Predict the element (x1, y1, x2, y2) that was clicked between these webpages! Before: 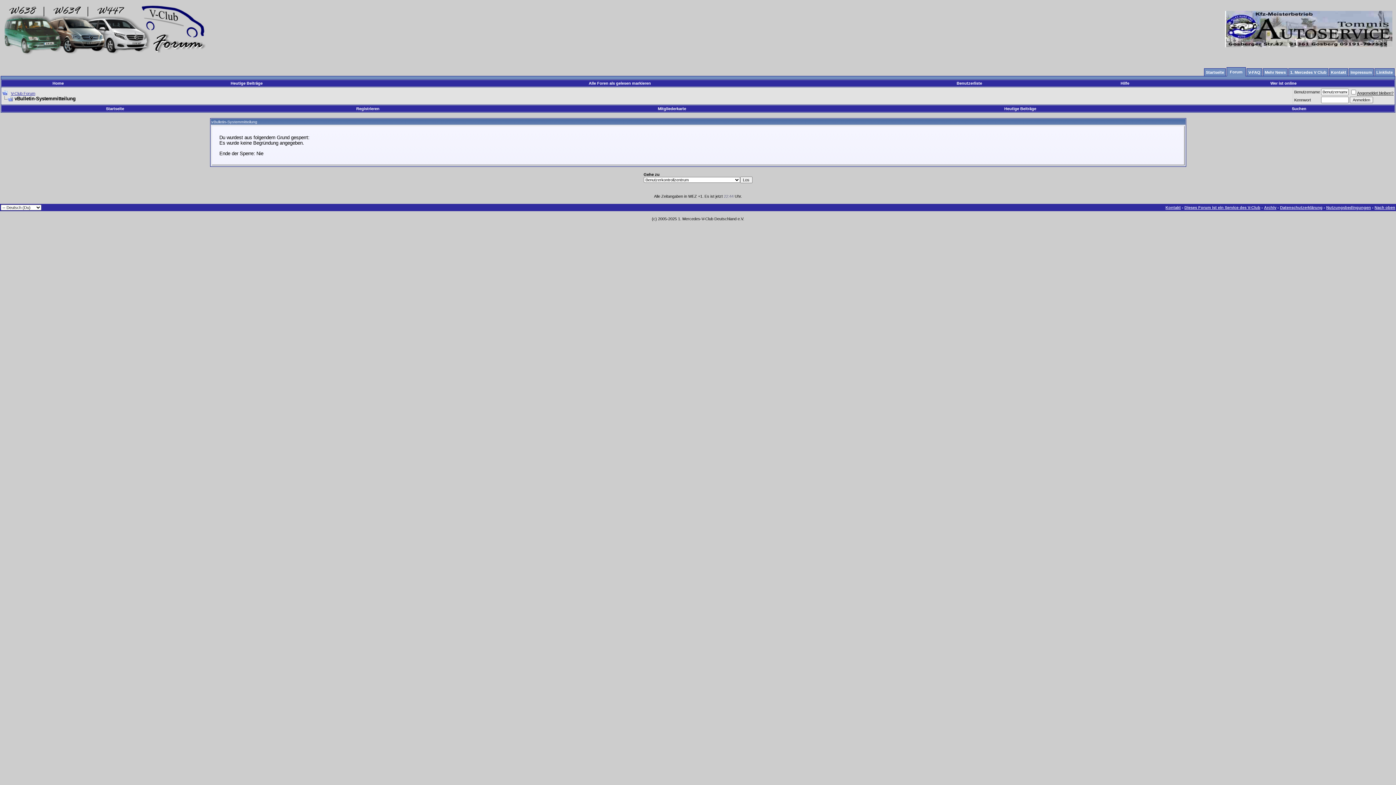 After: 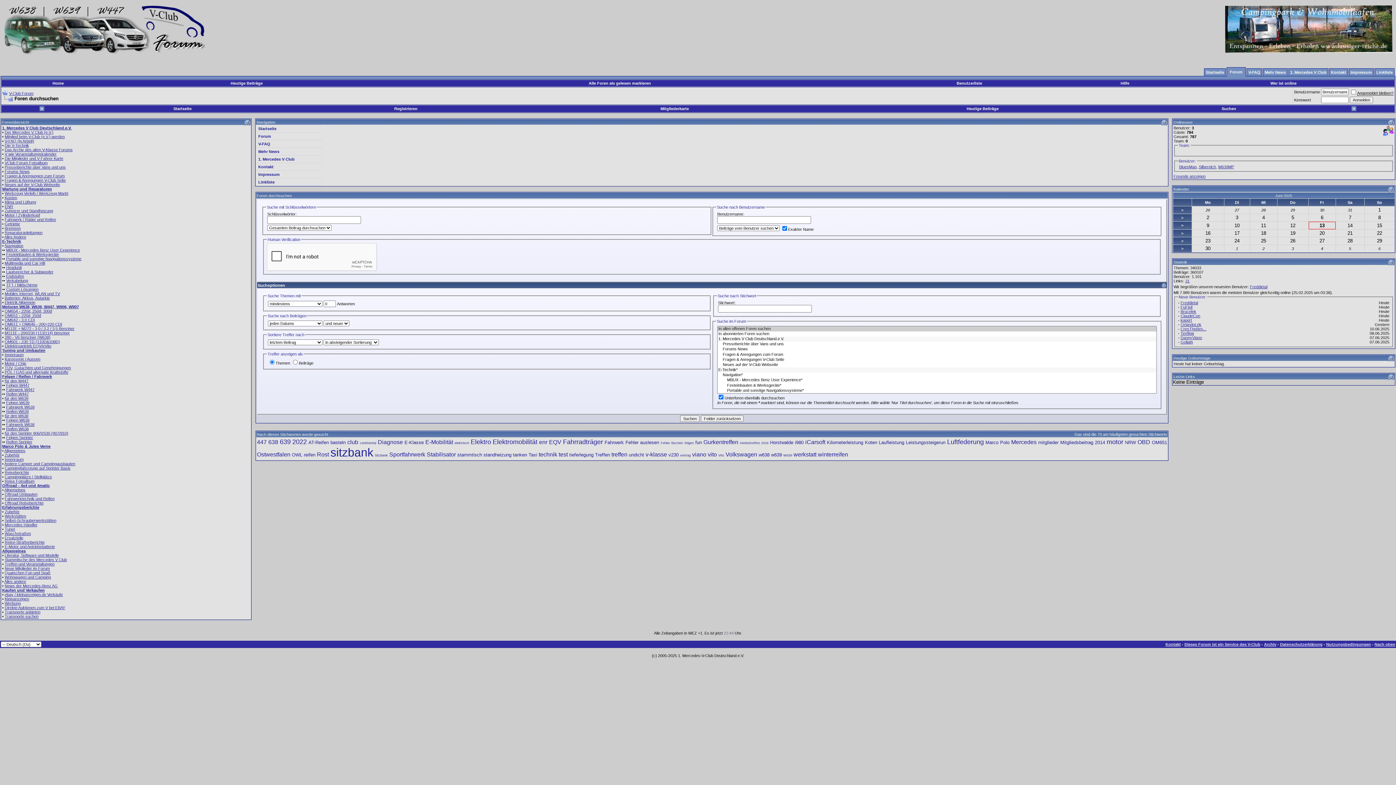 Action: label: Suchen bbox: (1292, 106, 1306, 110)